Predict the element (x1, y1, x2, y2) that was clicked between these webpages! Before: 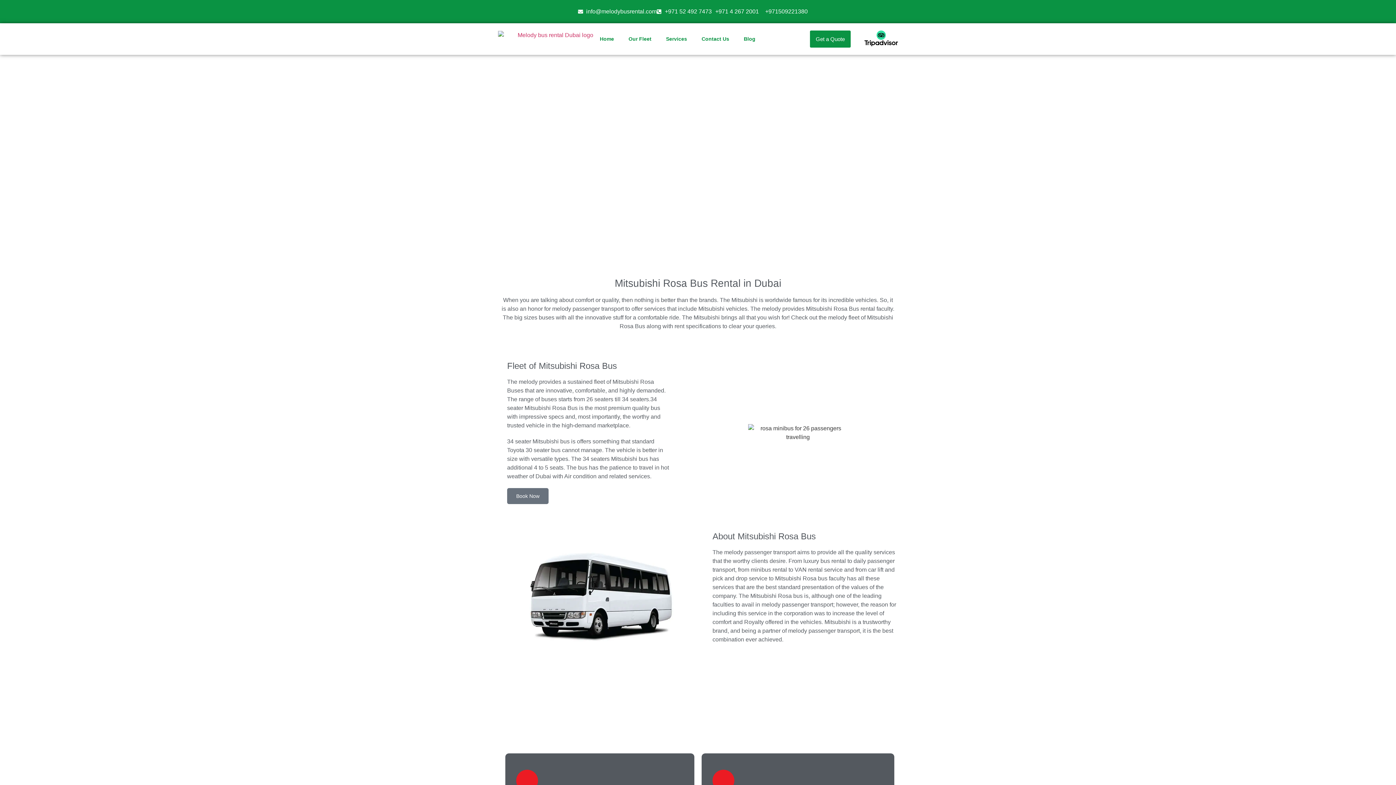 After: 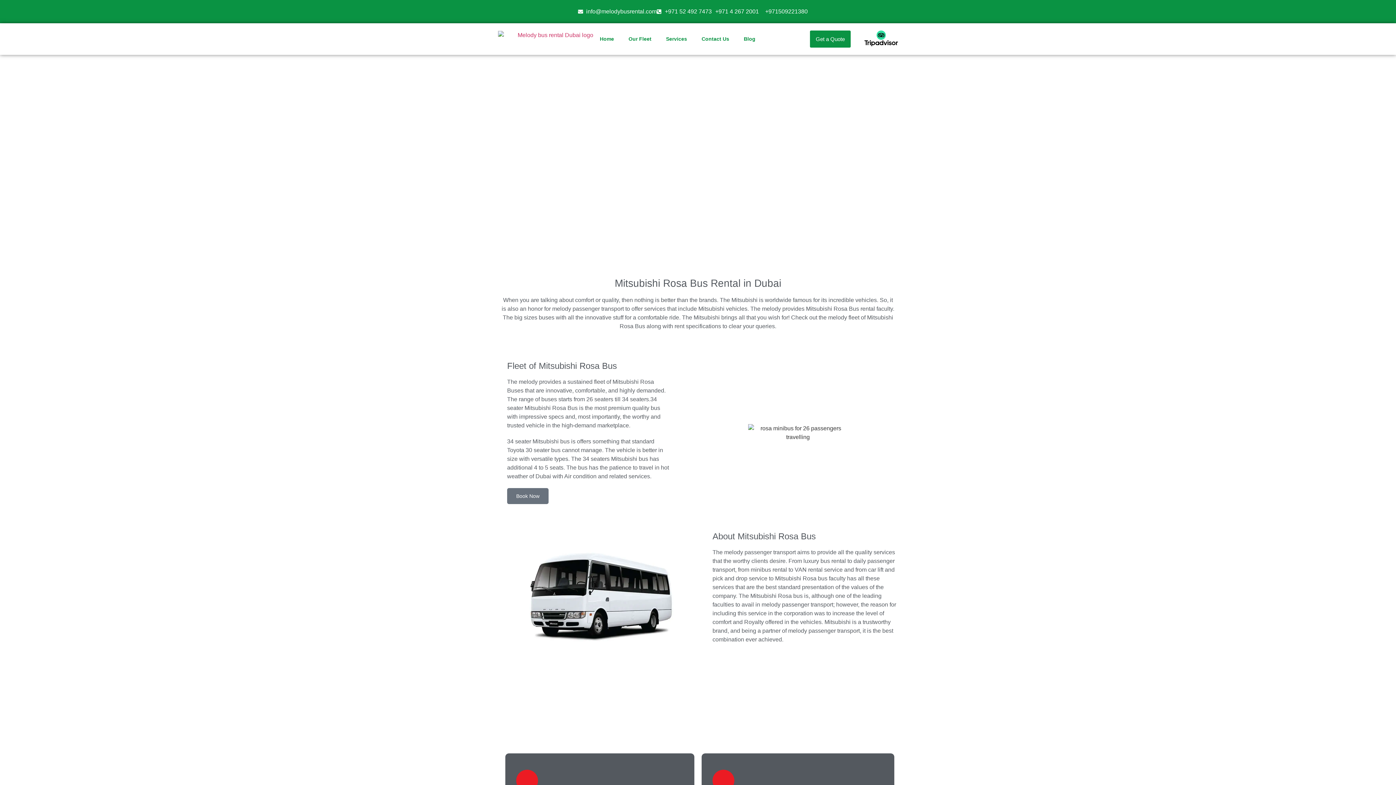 Action: label: +971 4 267 2001 bbox: (715, 7, 765, 16)